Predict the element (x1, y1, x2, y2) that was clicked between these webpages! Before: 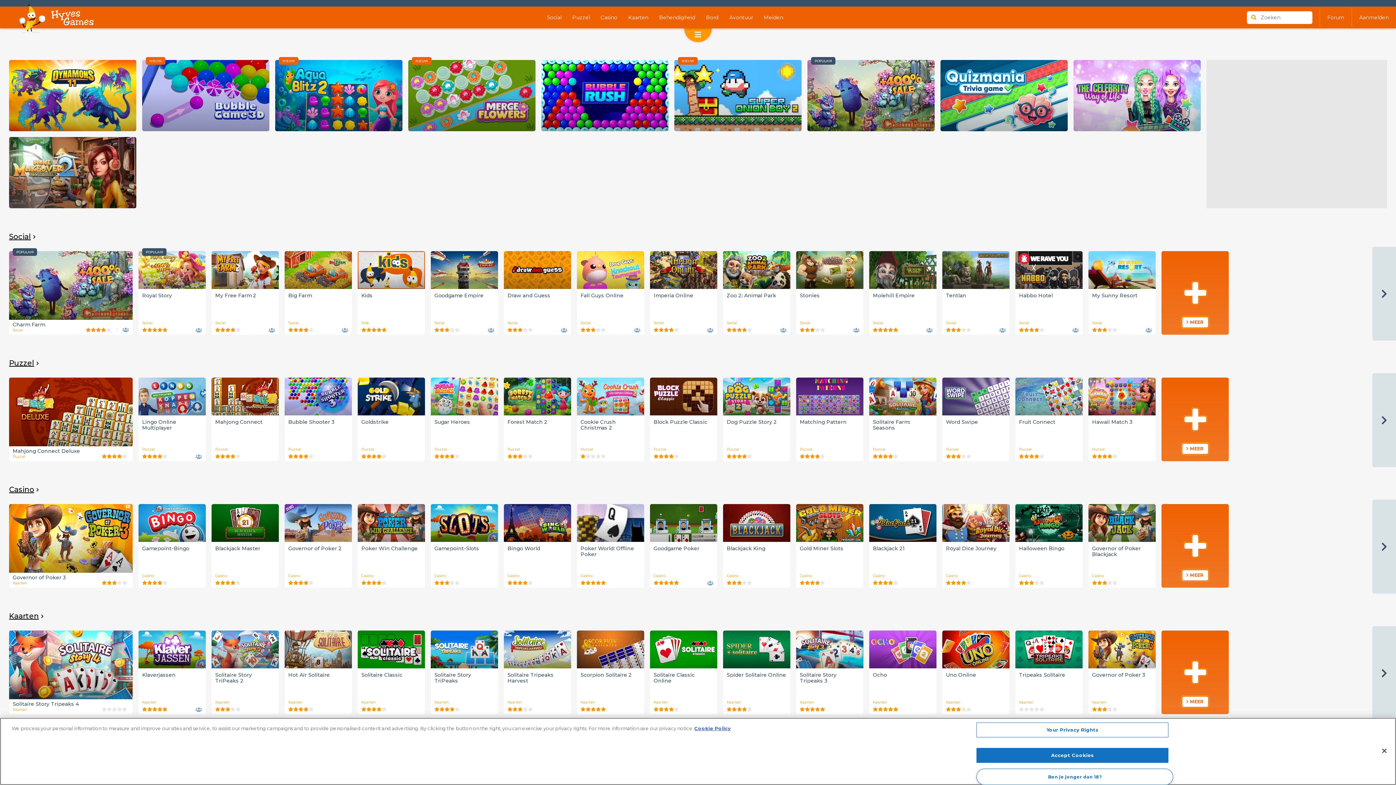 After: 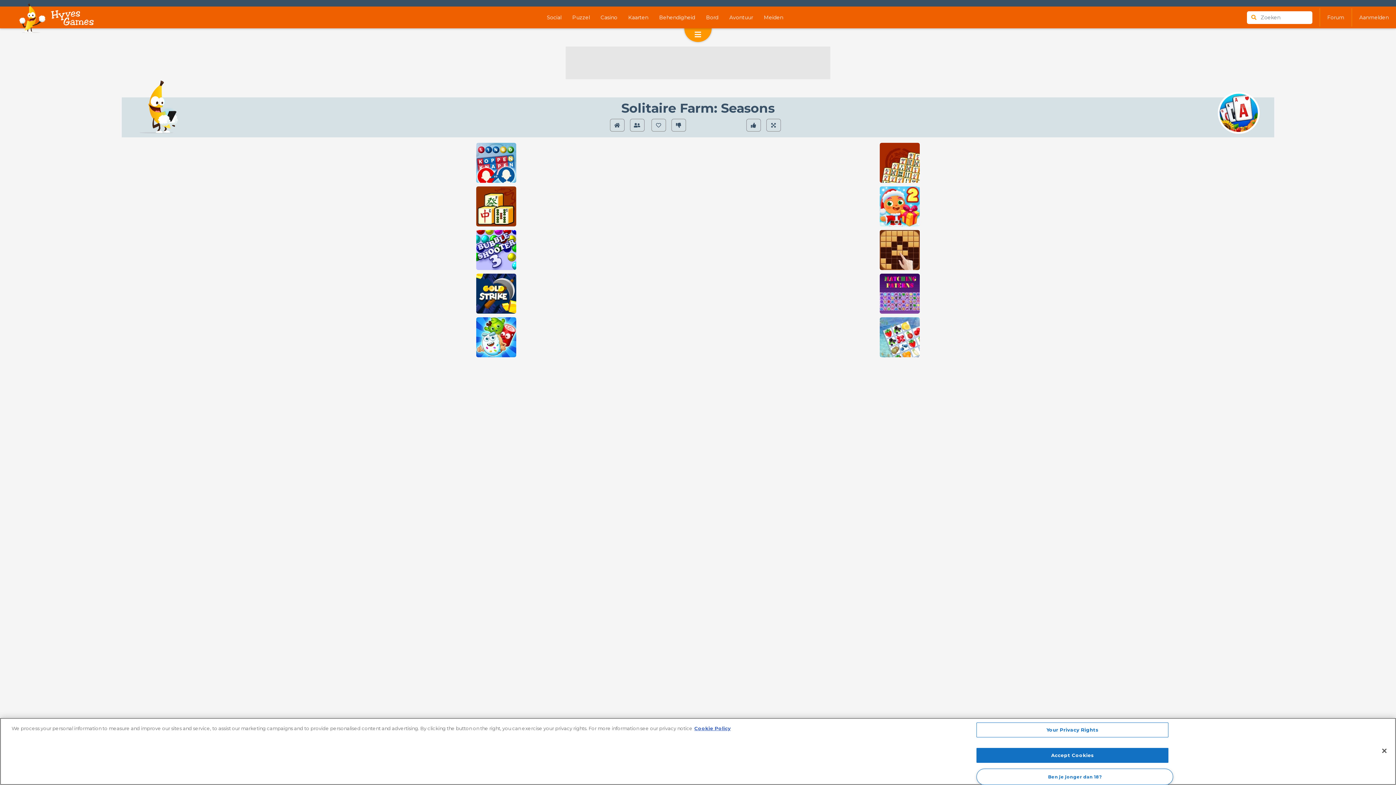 Action: label: Solitaire Farm: Seasons bbox: (873, 419, 933, 430)